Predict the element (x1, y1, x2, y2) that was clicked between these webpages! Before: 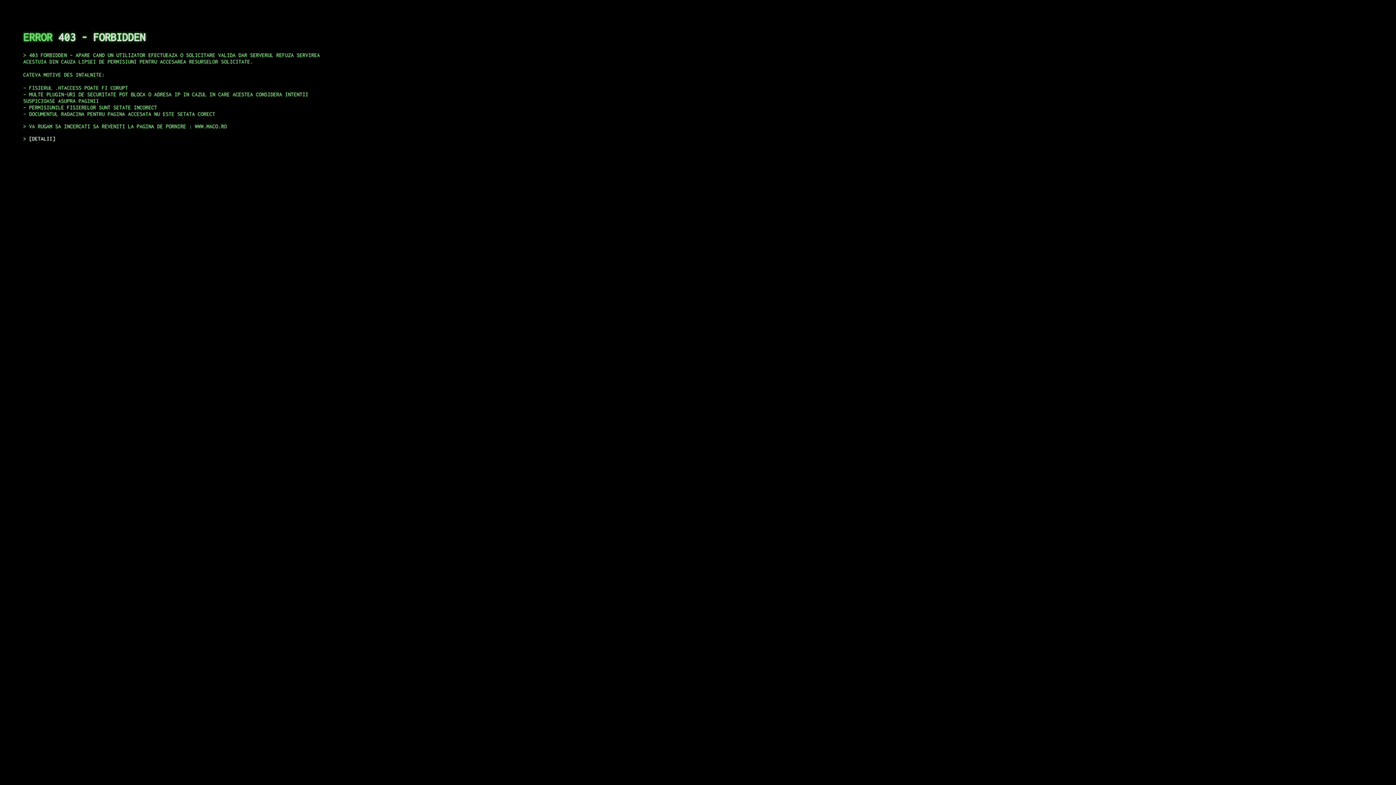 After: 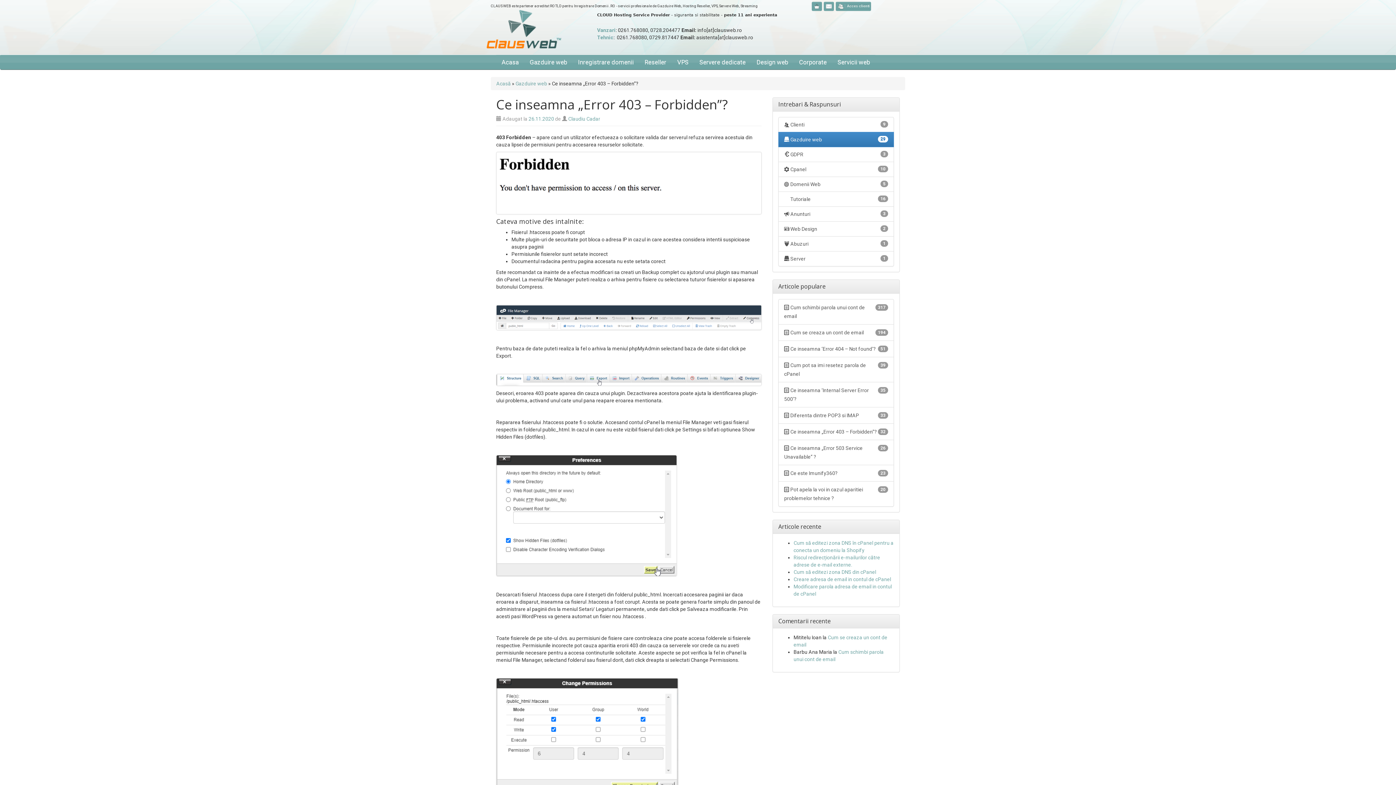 Action: label: DETALII bbox: (29, 135, 55, 141)